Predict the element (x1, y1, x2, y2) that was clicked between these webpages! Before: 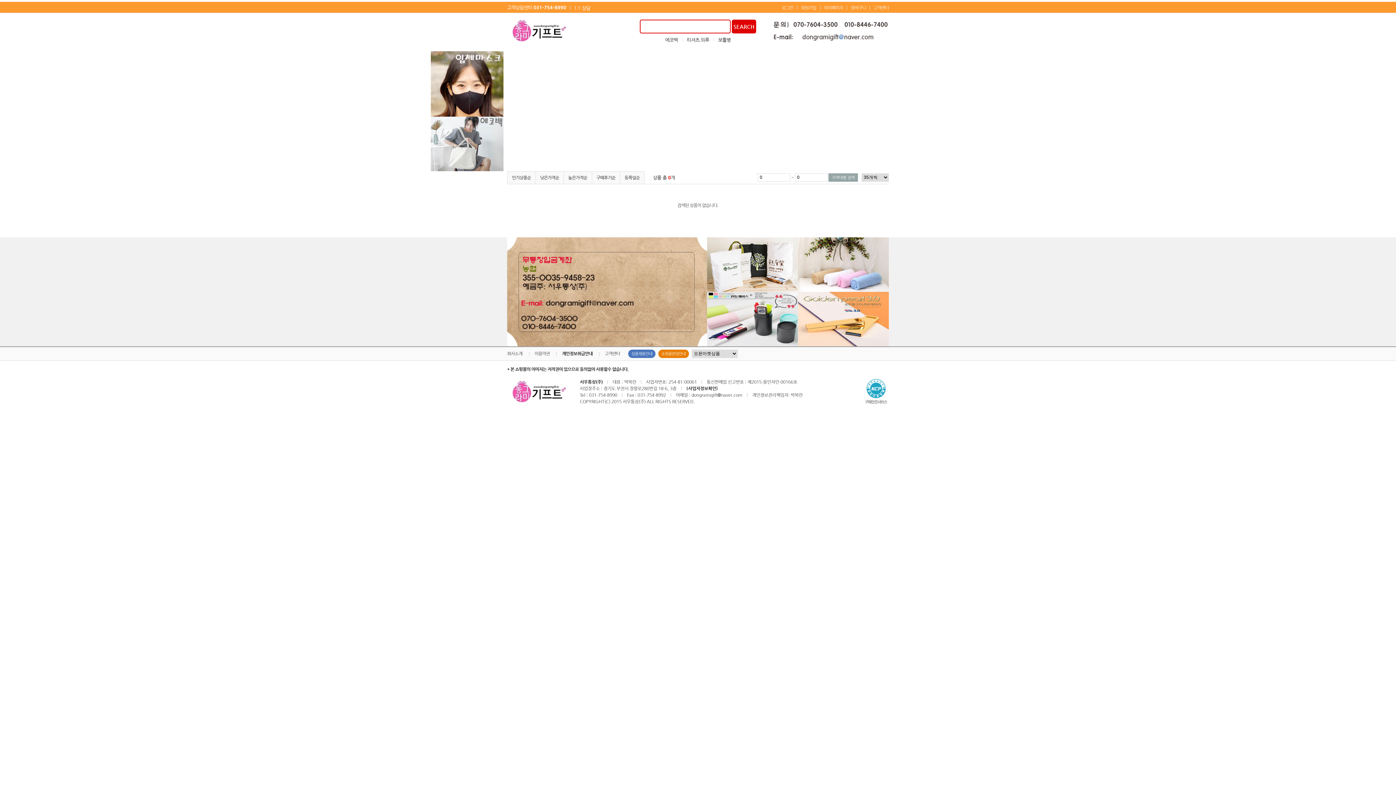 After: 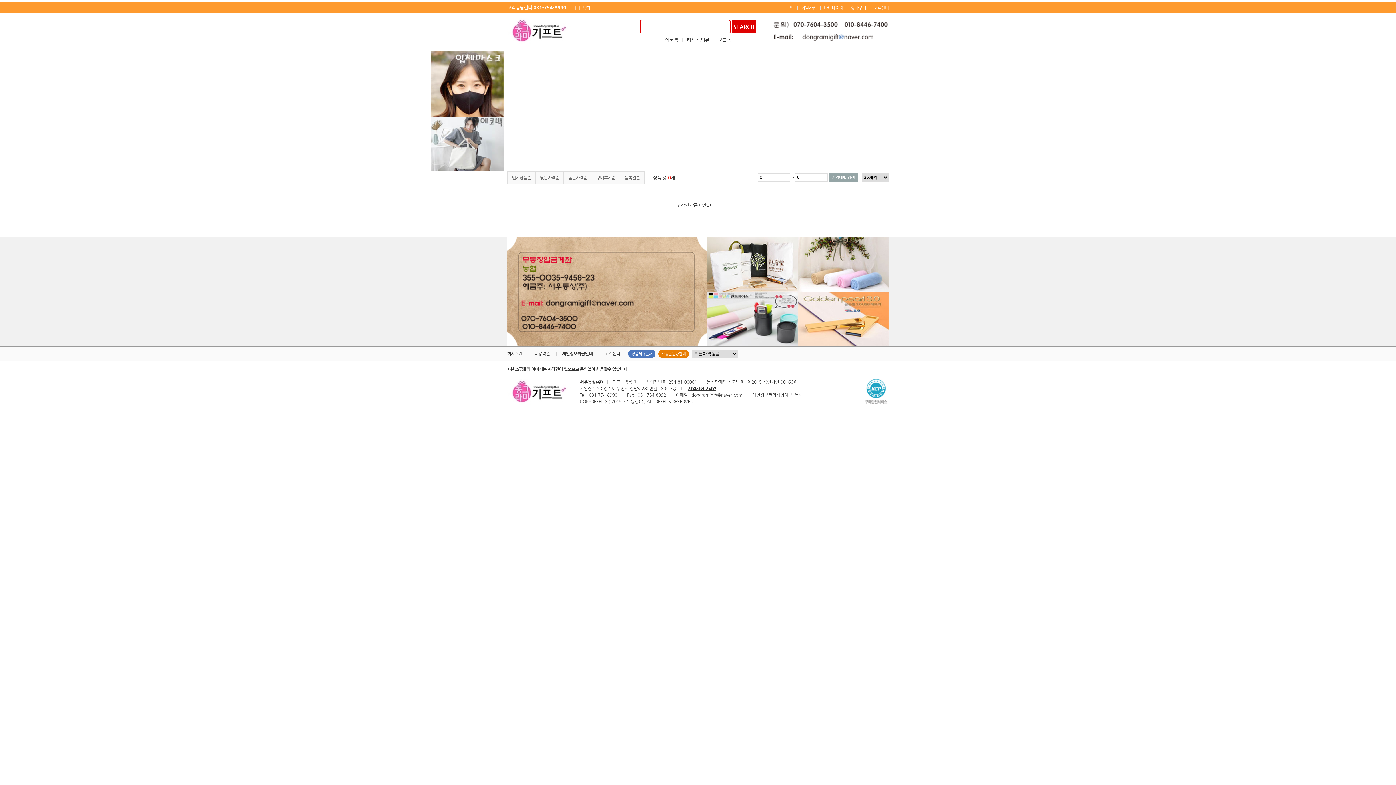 Action: label: [사업자정보확인] bbox: (686, 386, 718, 391)